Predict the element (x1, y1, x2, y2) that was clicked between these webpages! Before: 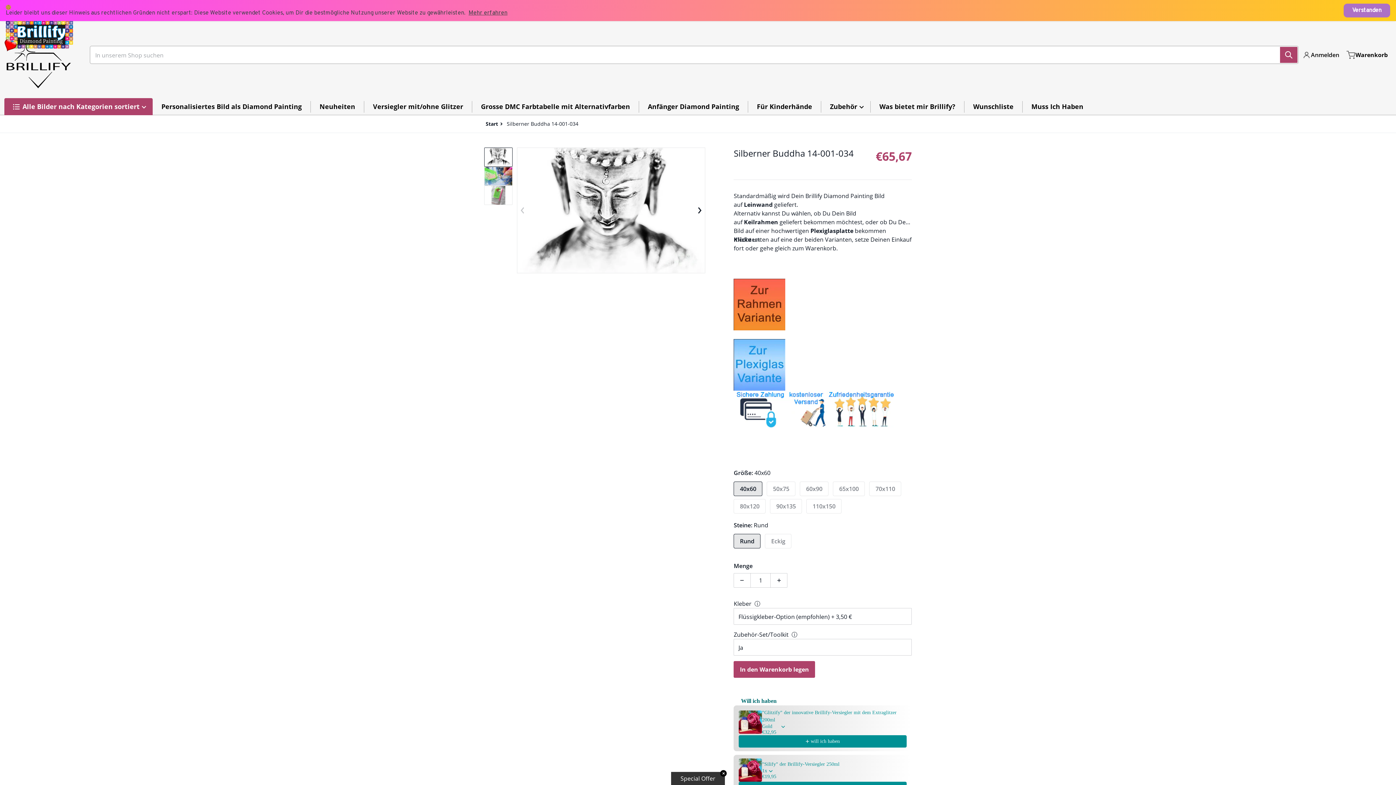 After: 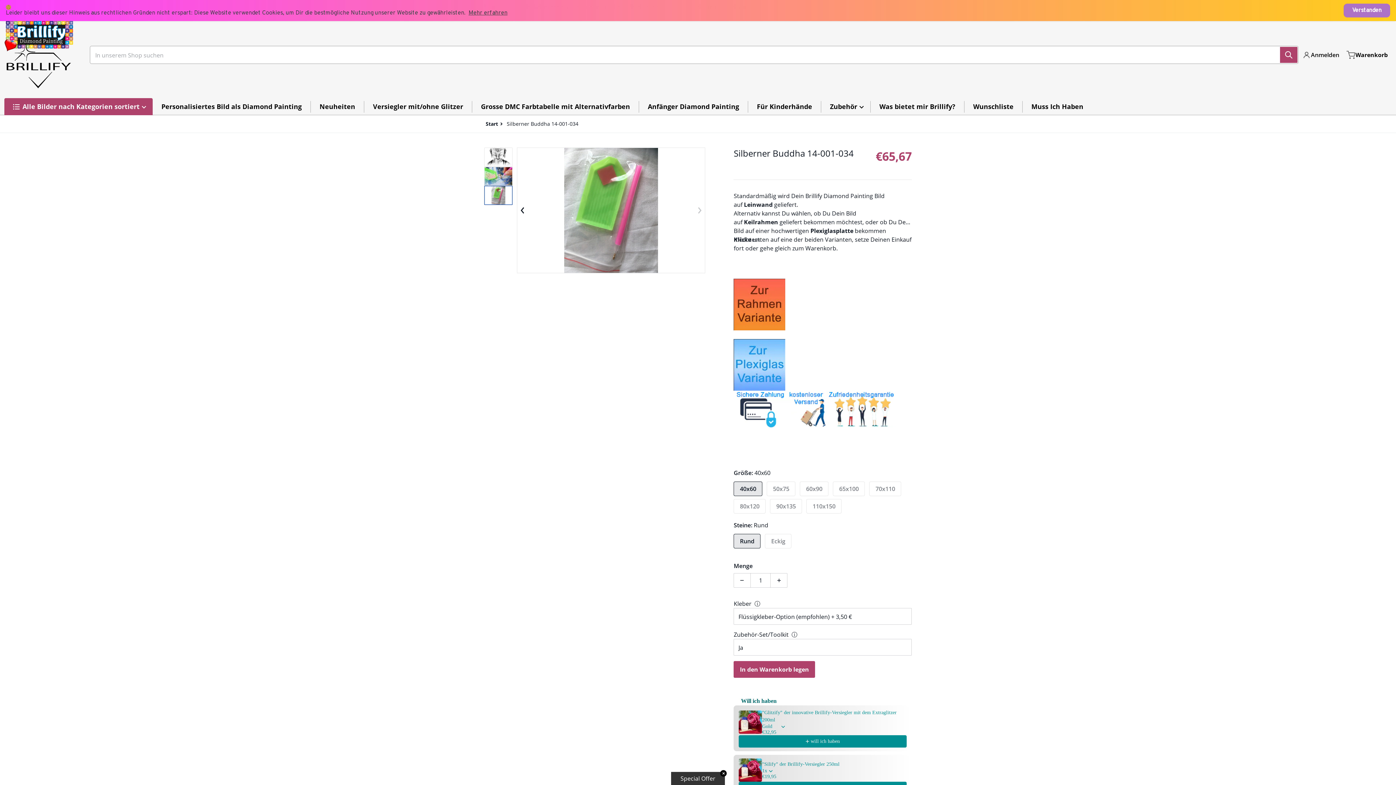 Action: bbox: (484, 185, 512, 205)